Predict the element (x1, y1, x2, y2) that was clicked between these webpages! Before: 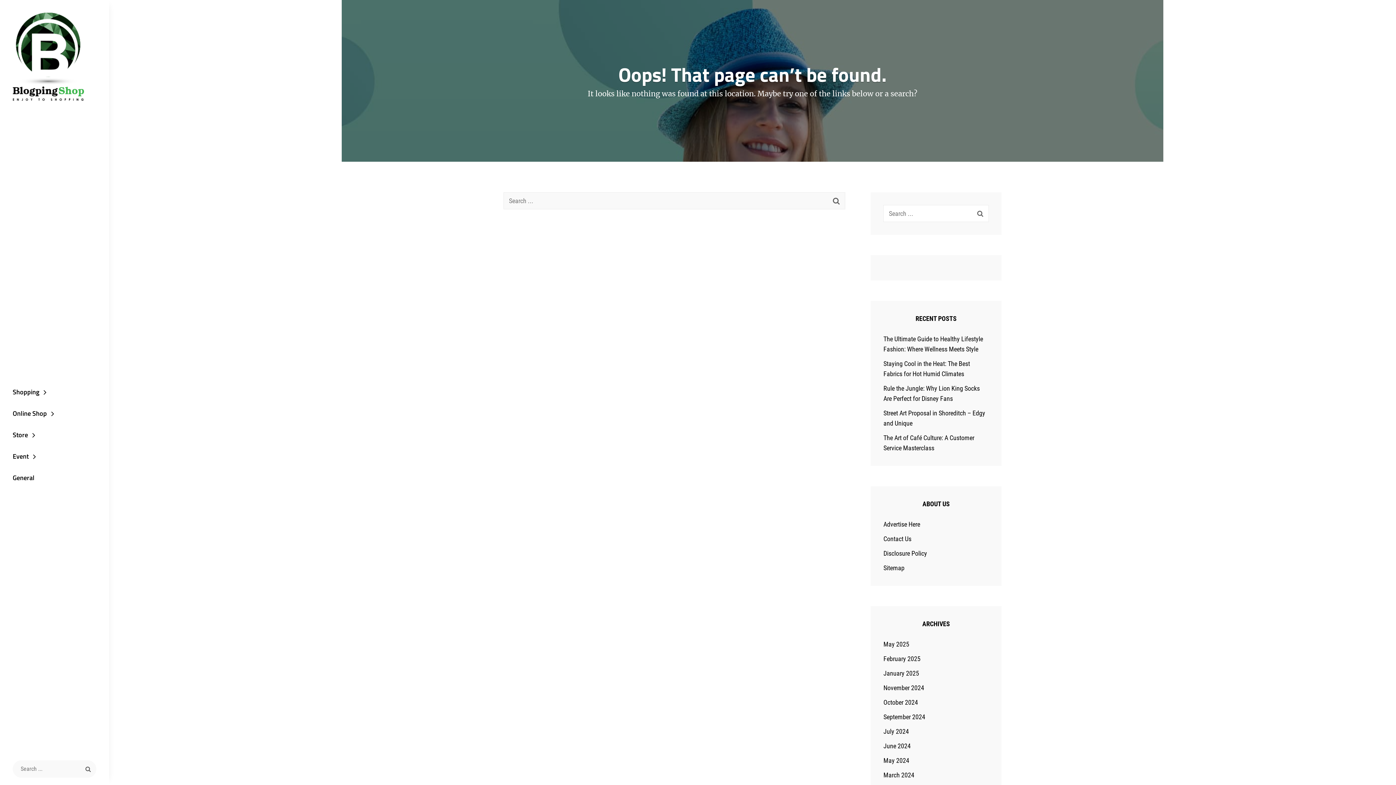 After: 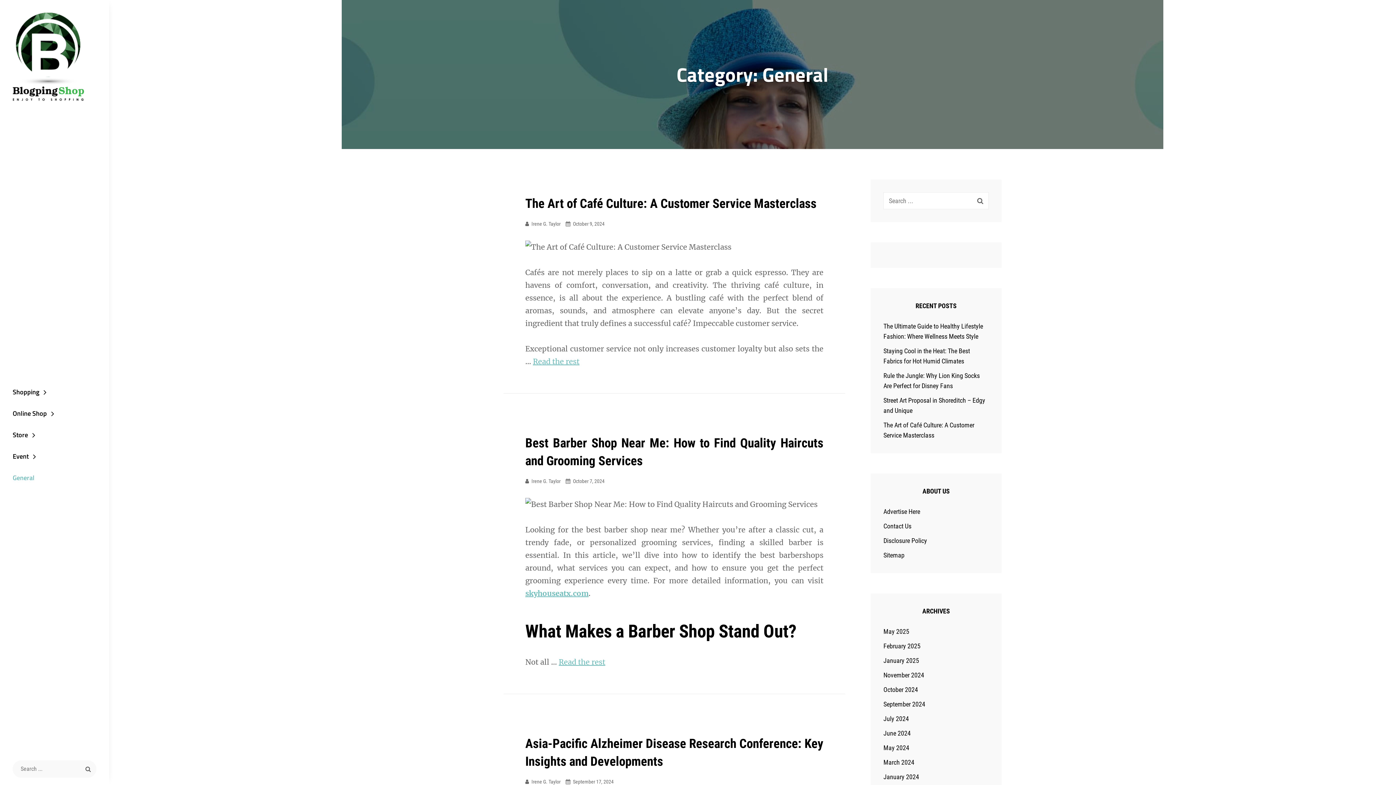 Action: label: General bbox: (0, 467, 109, 488)